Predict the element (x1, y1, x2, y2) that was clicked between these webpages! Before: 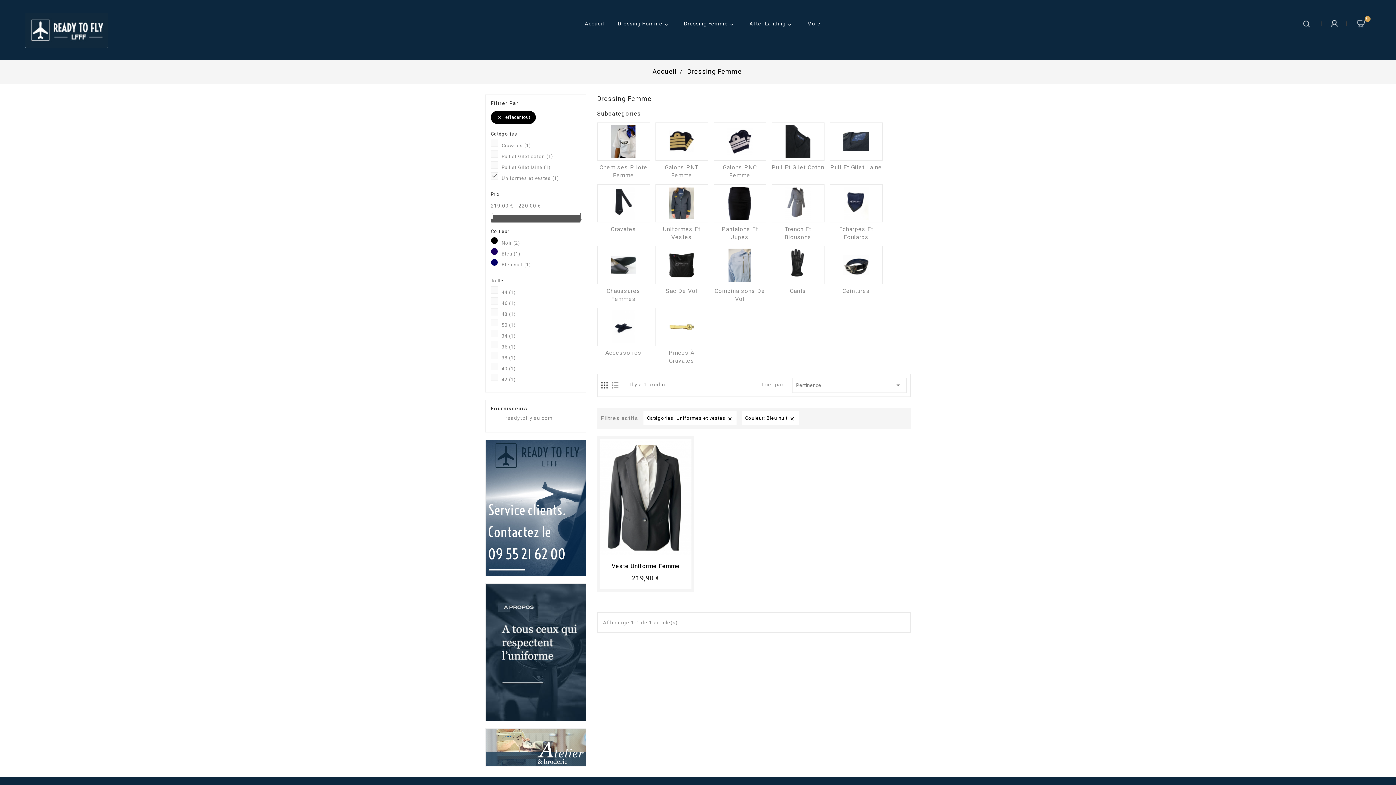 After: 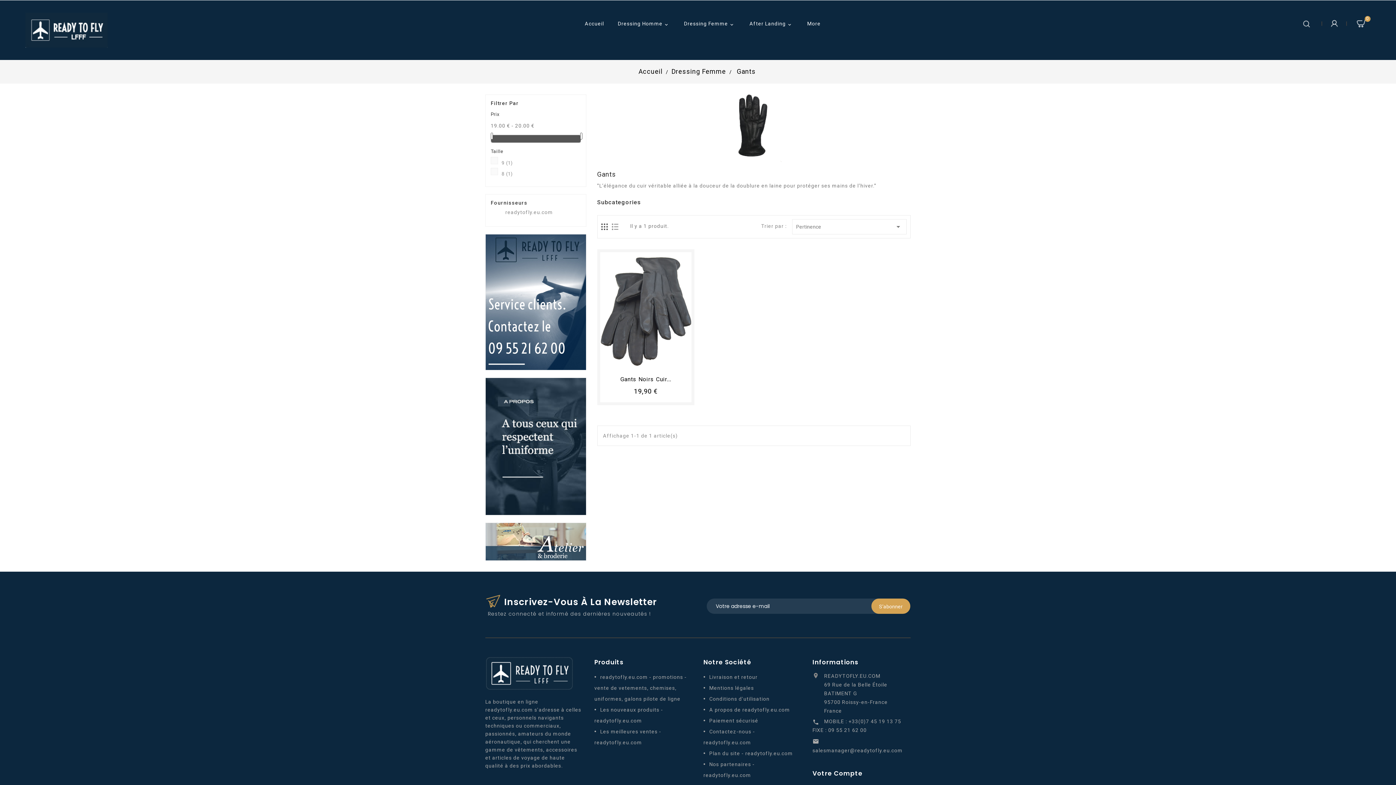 Action: bbox: (771, 246, 824, 284)